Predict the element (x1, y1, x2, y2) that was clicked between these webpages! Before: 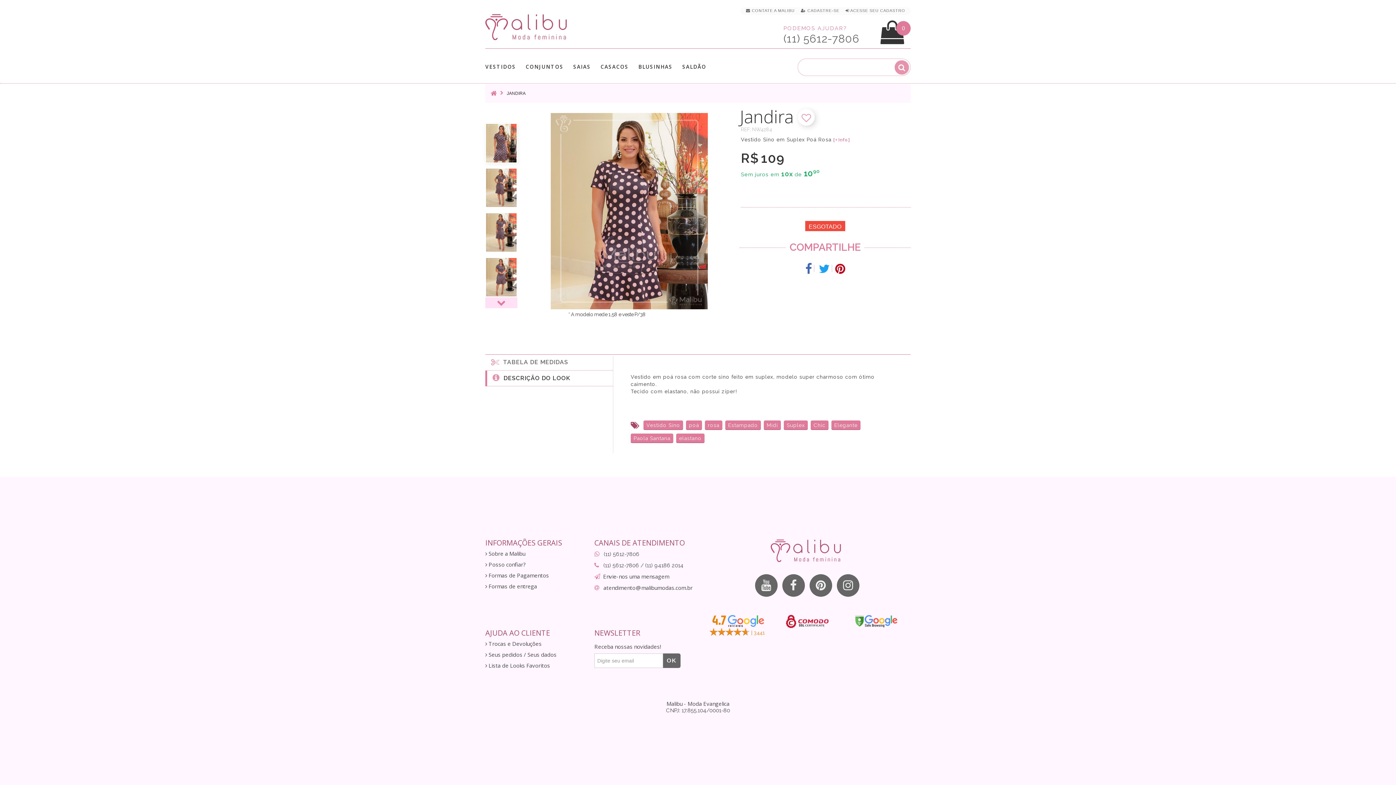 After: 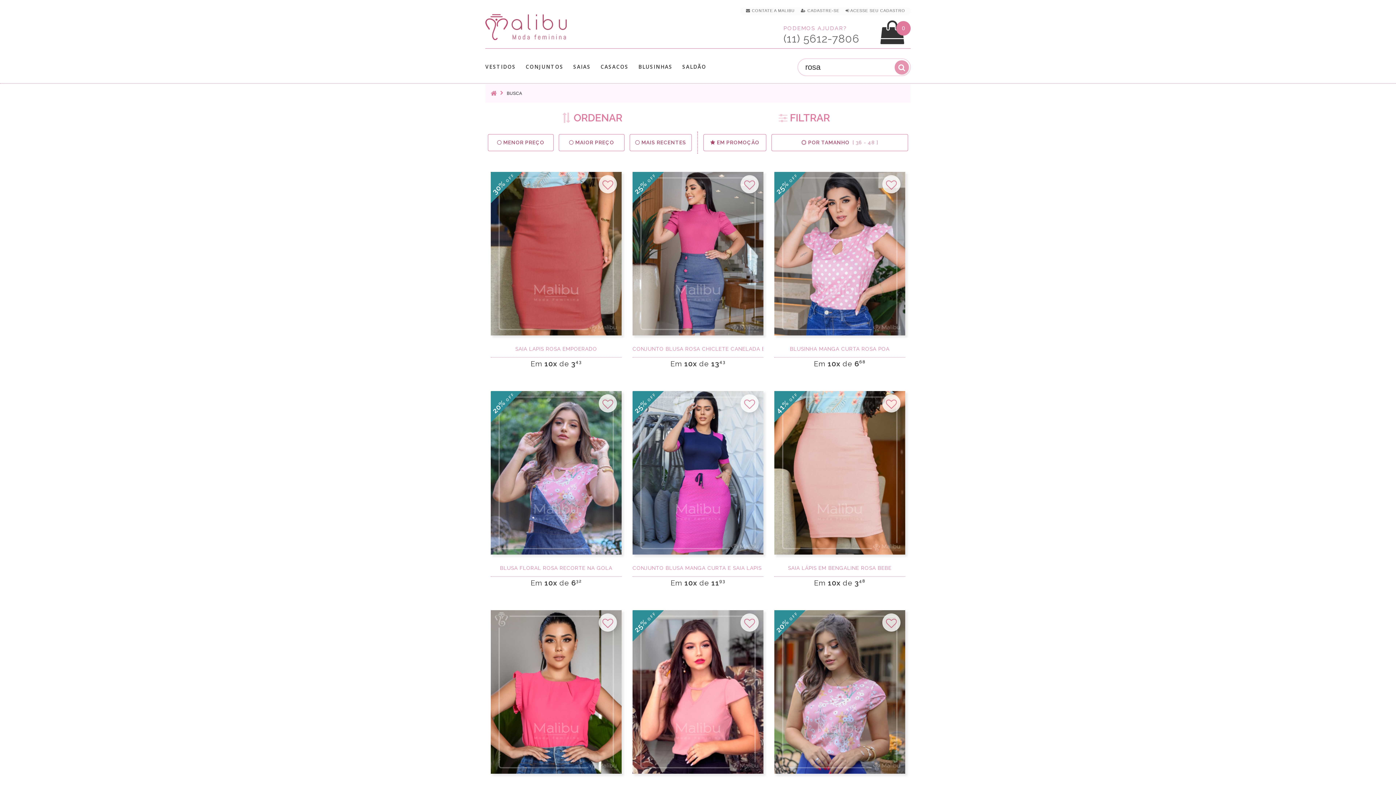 Action: bbox: (705, 420, 722, 430) label: rosa